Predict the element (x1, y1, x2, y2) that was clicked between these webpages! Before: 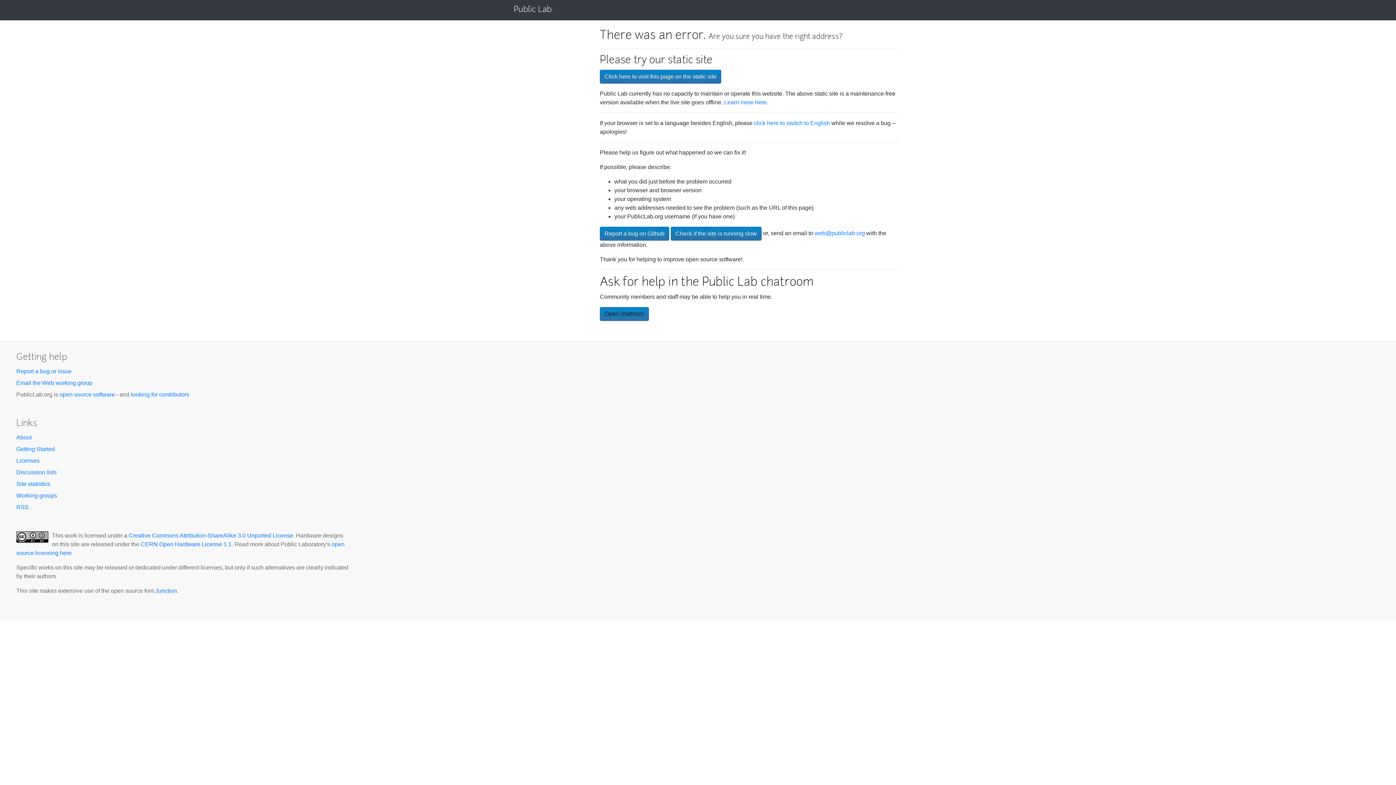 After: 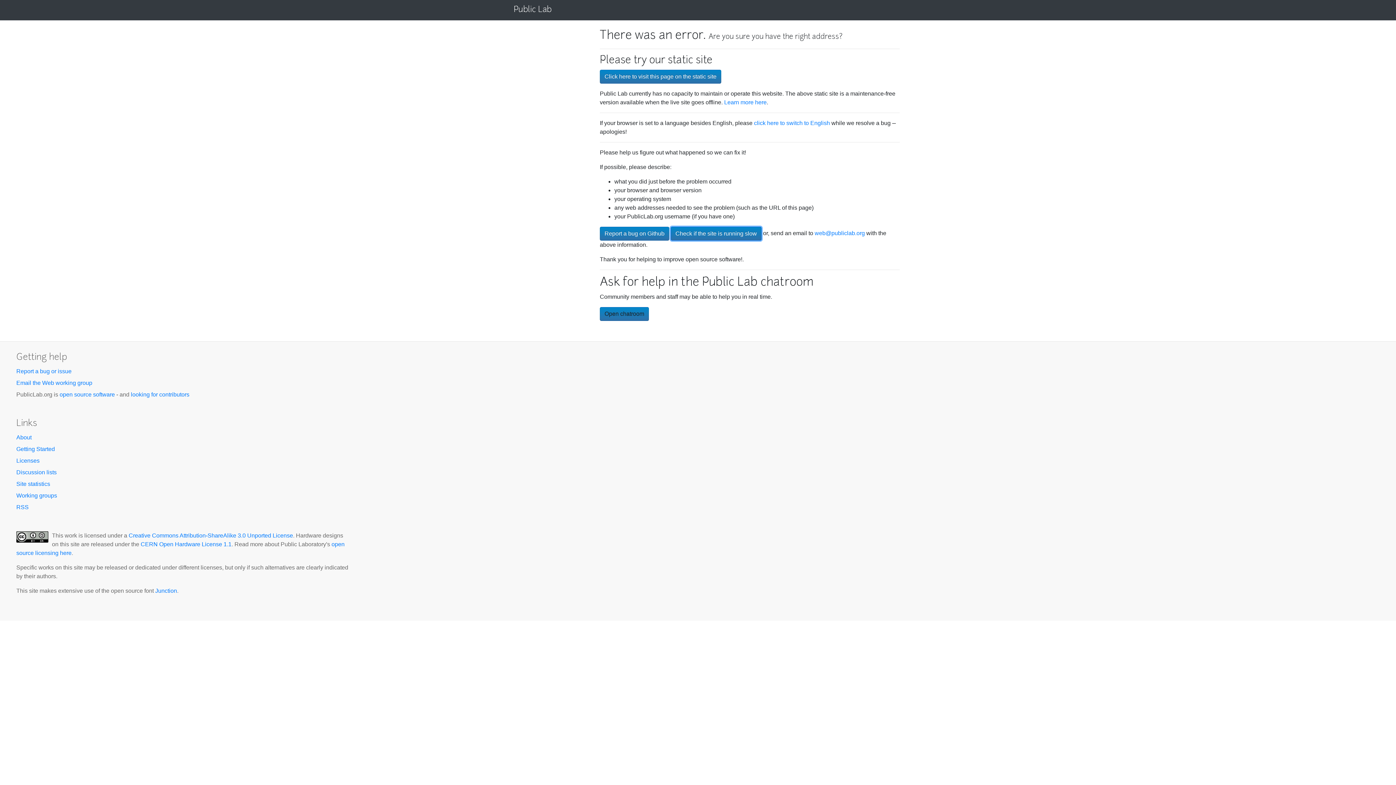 Action: bbox: (670, 226, 761, 240) label: Check if the site is running slow